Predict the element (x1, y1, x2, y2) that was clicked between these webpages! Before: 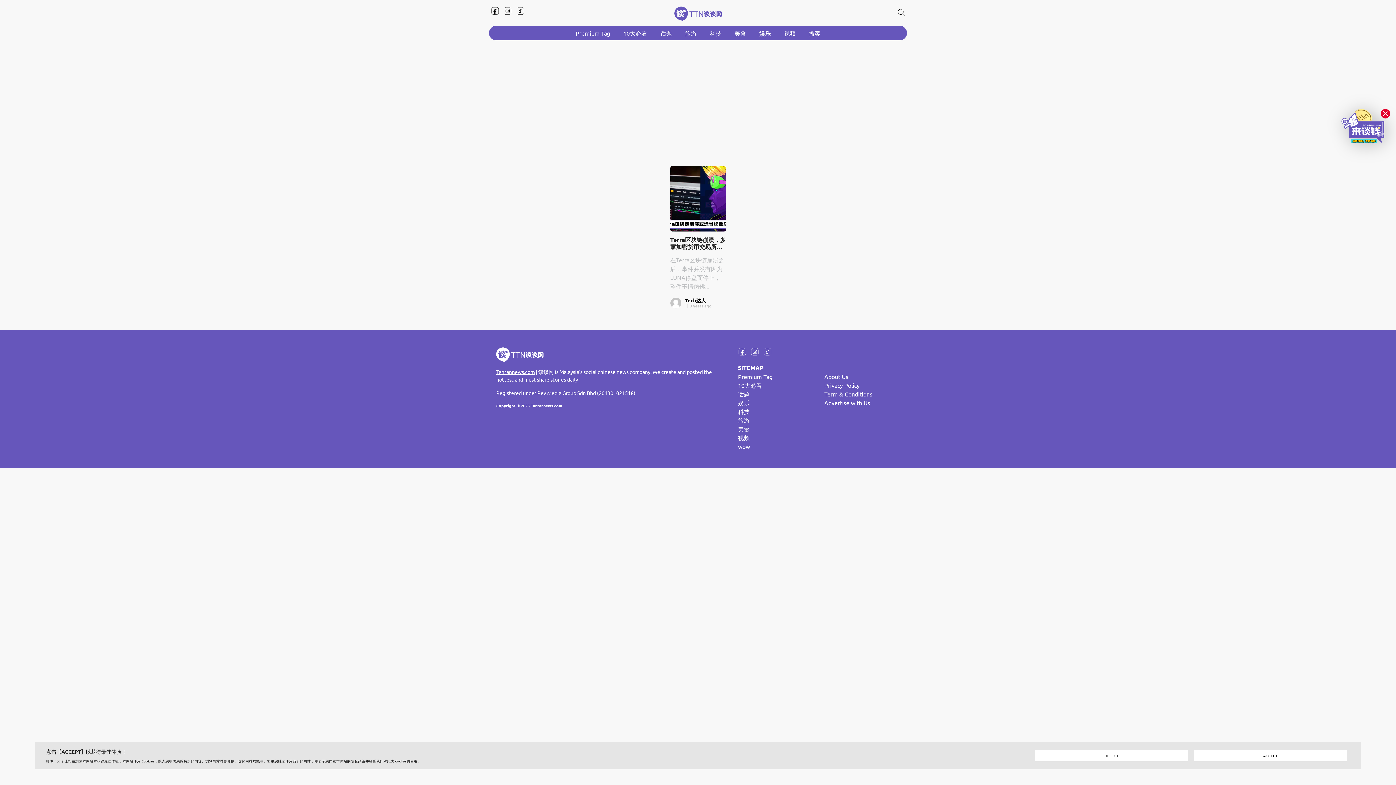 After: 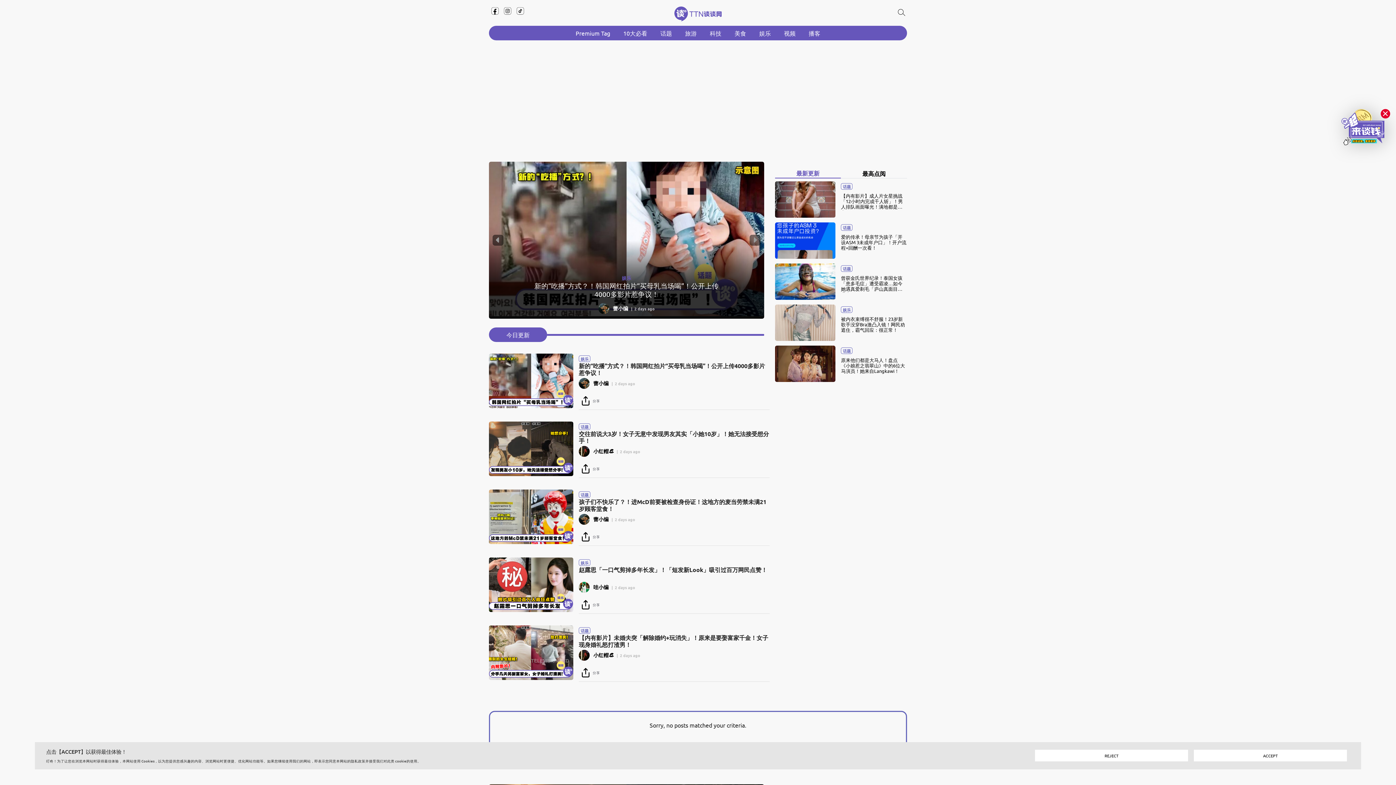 Action: bbox: (674, 6, 721, 21)